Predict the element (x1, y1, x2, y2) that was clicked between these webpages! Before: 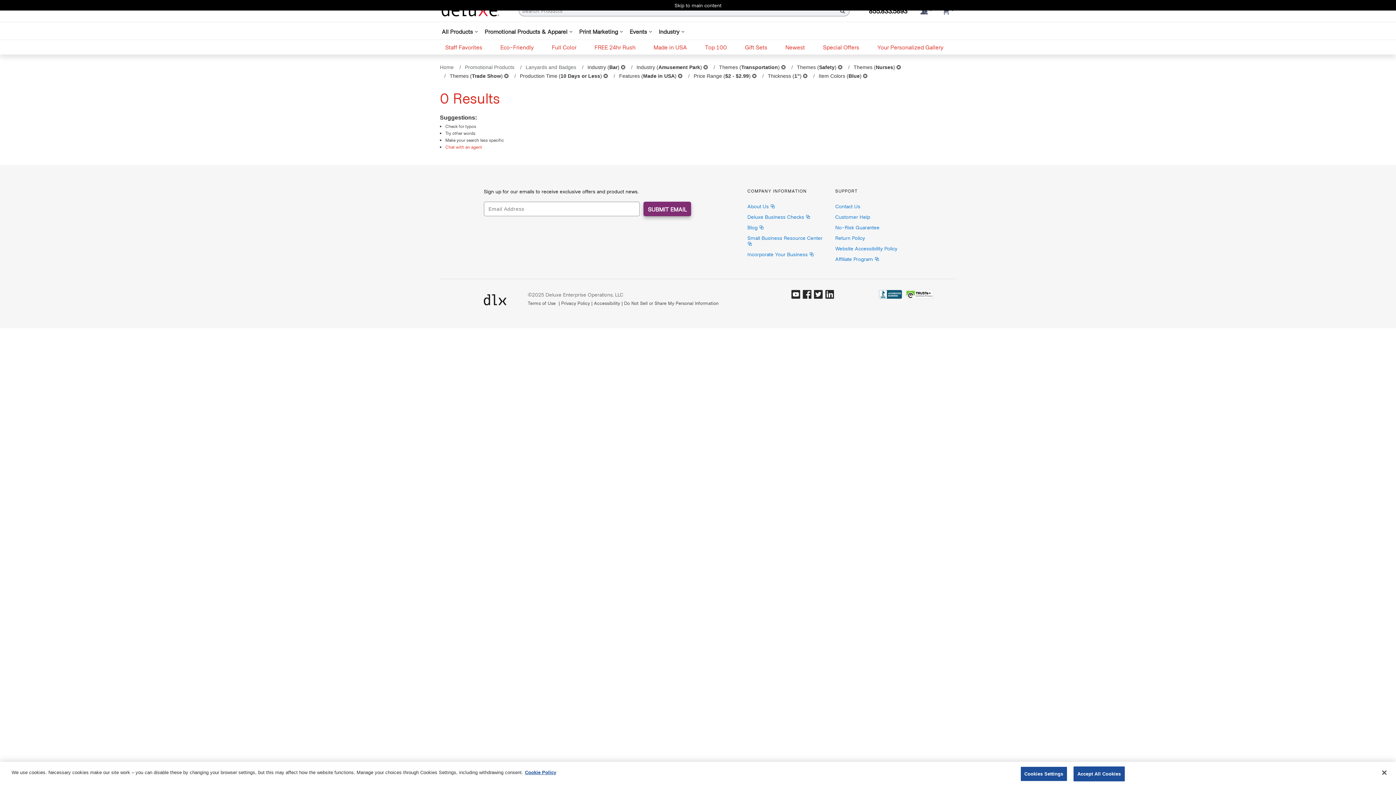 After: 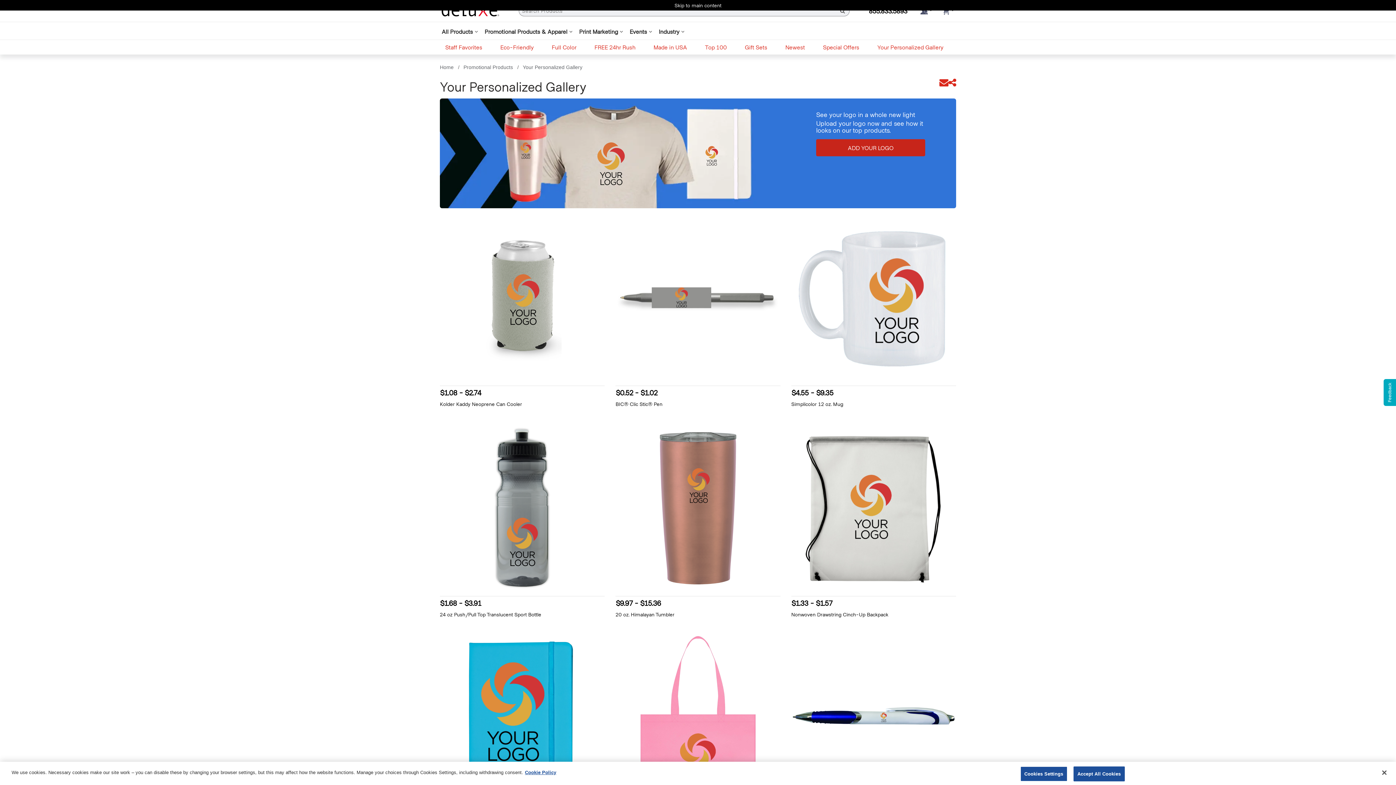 Action: bbox: (877, 43, 943, 50) label: Your Personalized Gallery